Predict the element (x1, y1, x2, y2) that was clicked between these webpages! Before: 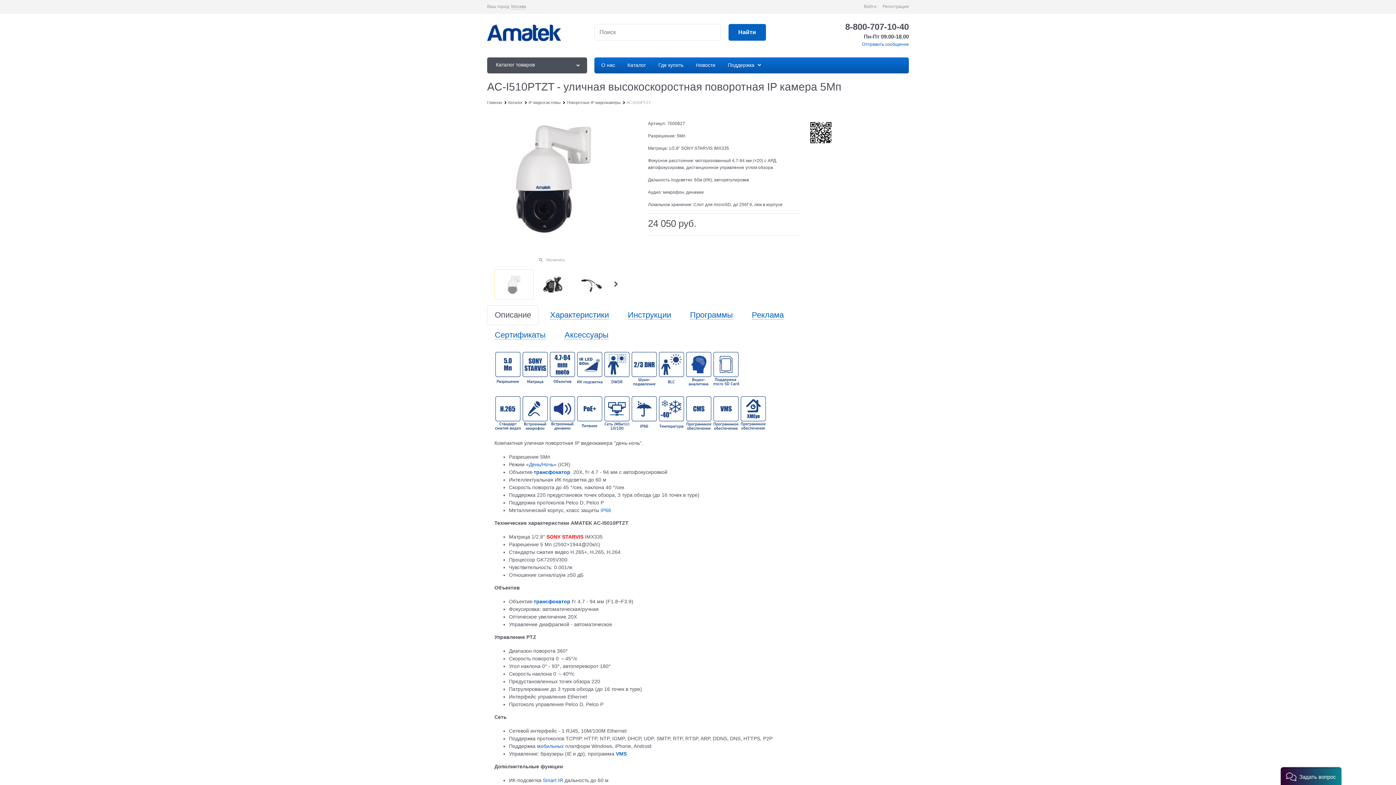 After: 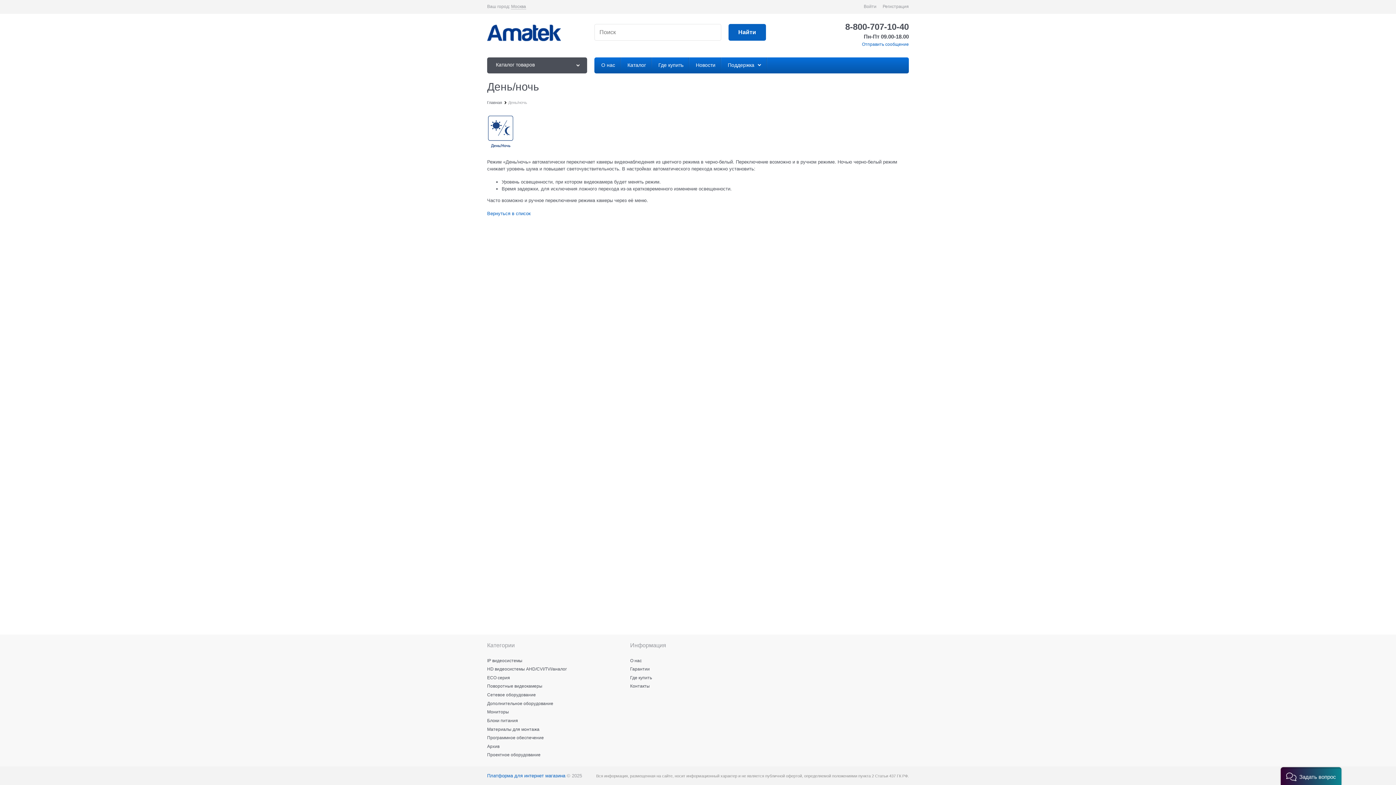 Action: label: День/Ночь bbox: (529, 461, 553, 467)